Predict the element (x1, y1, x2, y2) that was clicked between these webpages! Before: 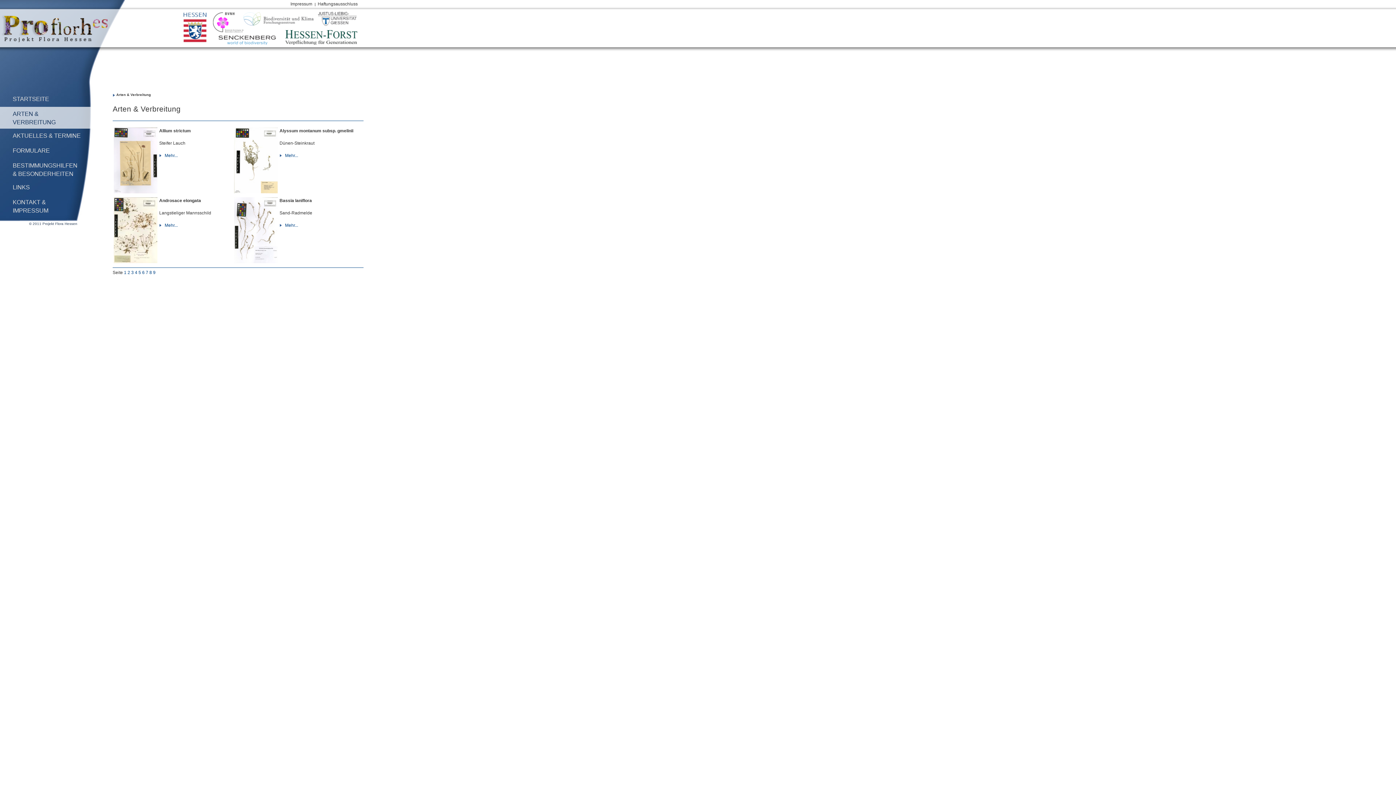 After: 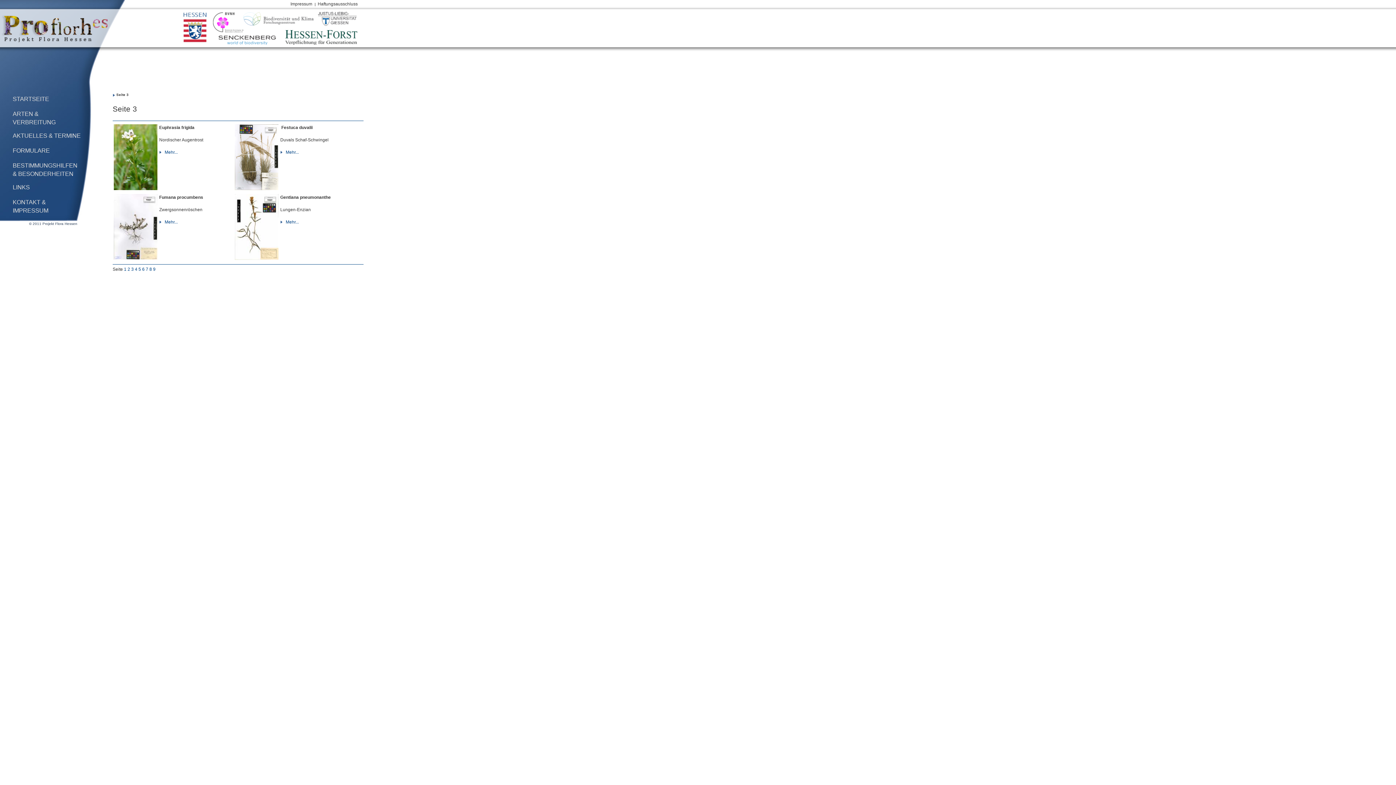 Action: label: 3  bbox: (131, 270, 134, 275)